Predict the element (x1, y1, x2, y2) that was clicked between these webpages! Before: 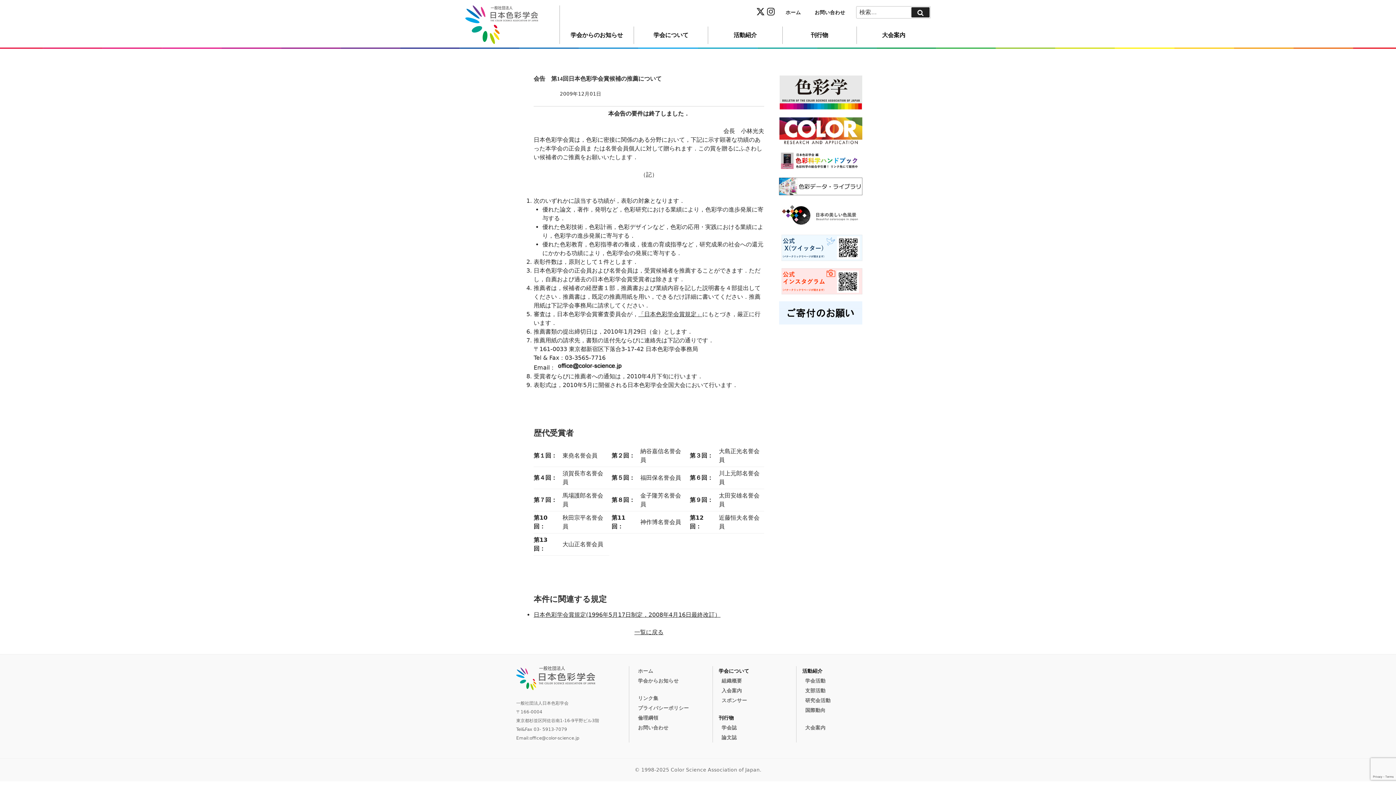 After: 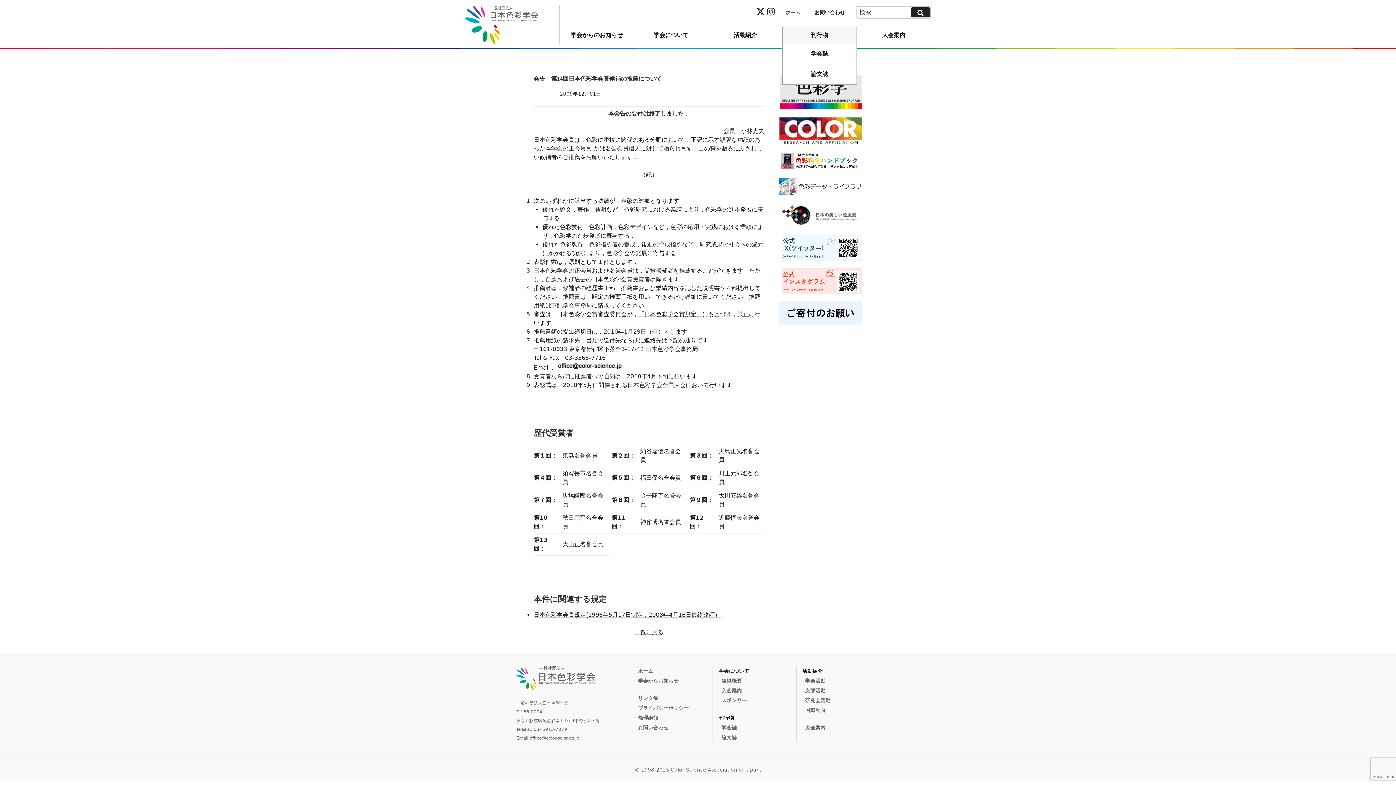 Action: label: 刊行物 bbox: (782, 26, 856, 44)